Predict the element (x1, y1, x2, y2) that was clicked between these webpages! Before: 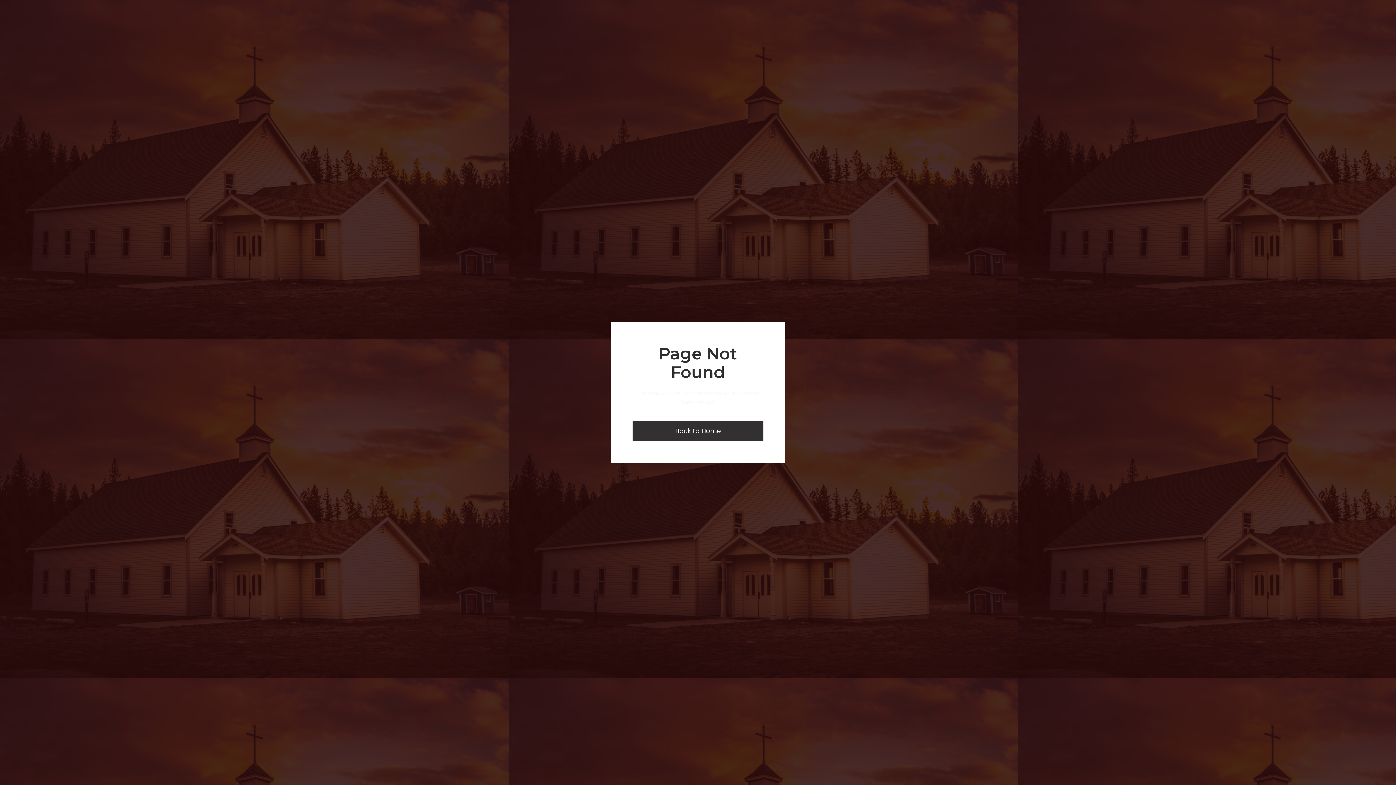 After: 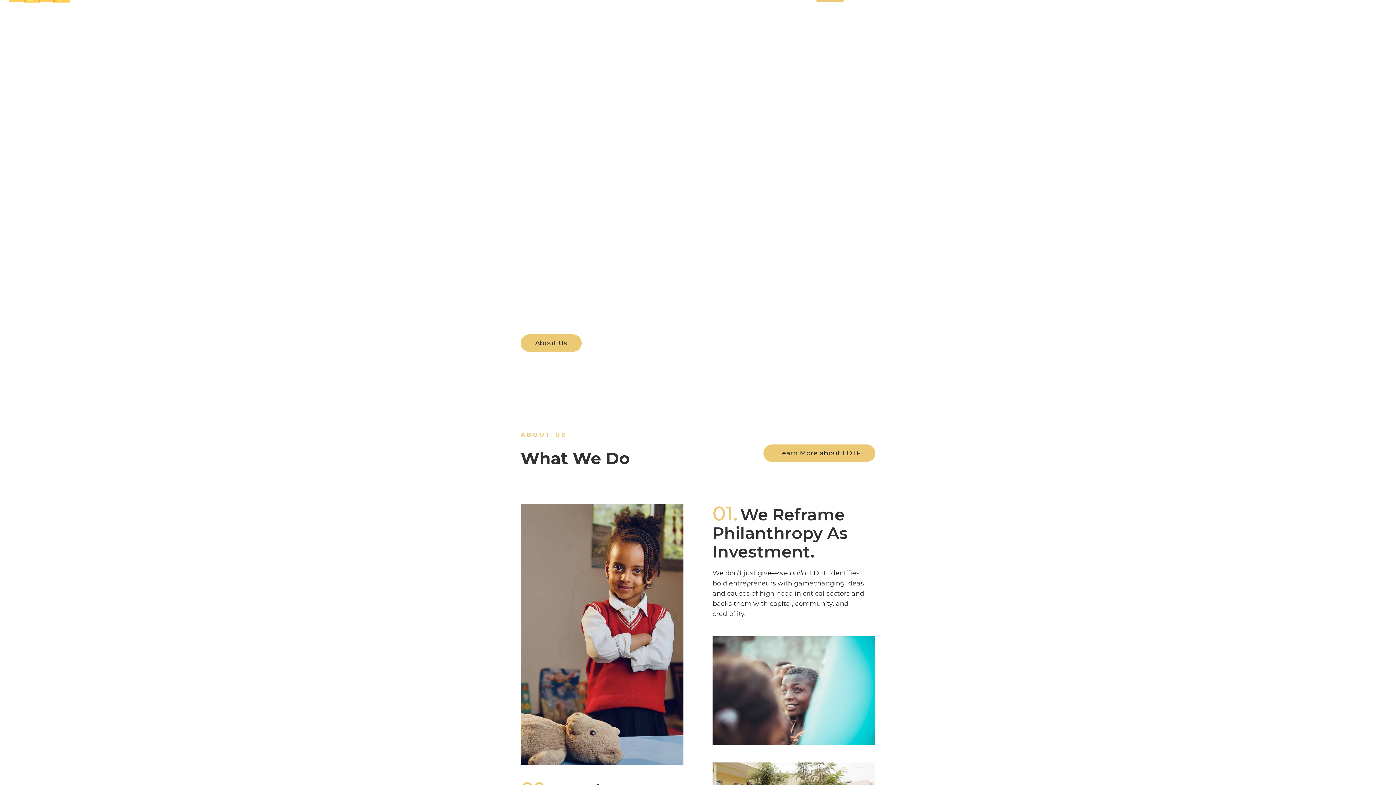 Action: label: Back to Home bbox: (632, 421, 763, 441)